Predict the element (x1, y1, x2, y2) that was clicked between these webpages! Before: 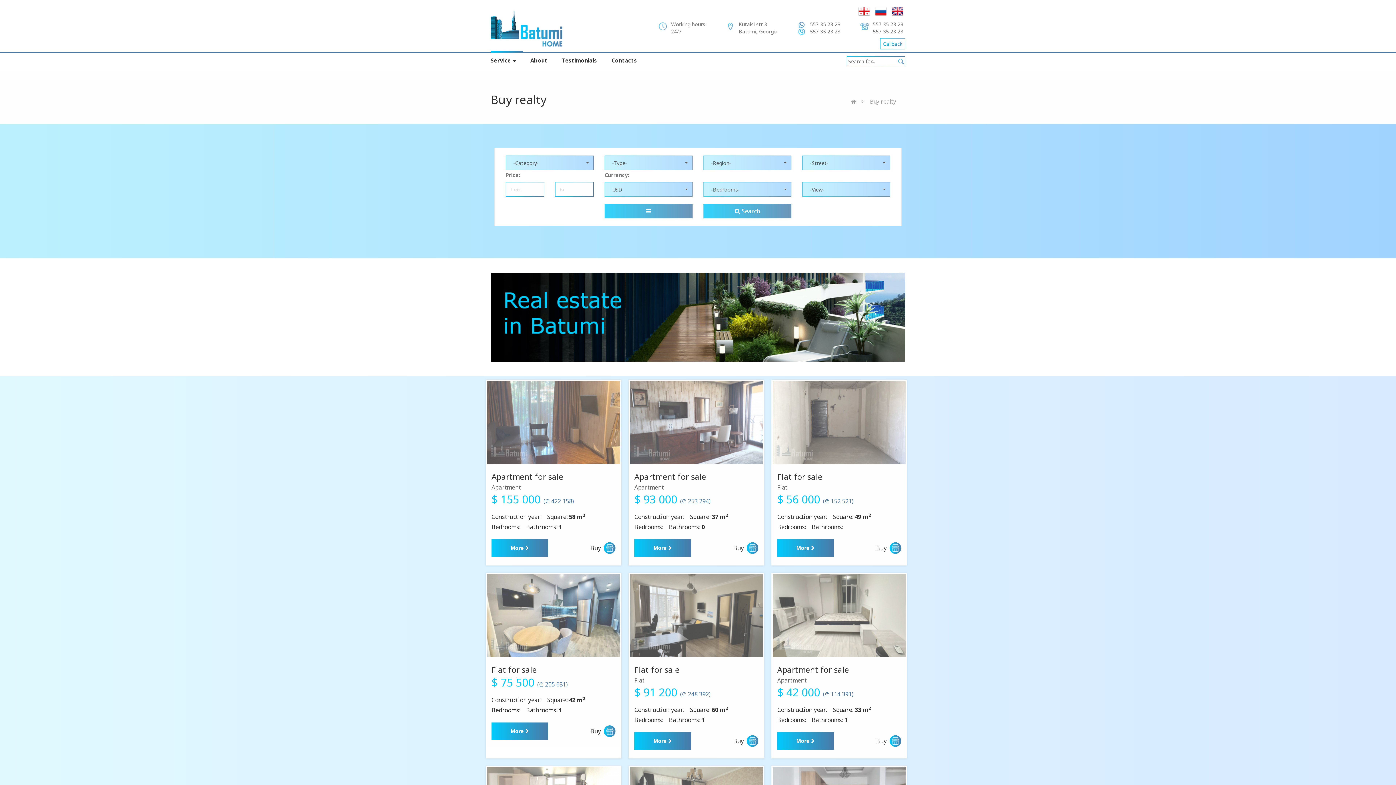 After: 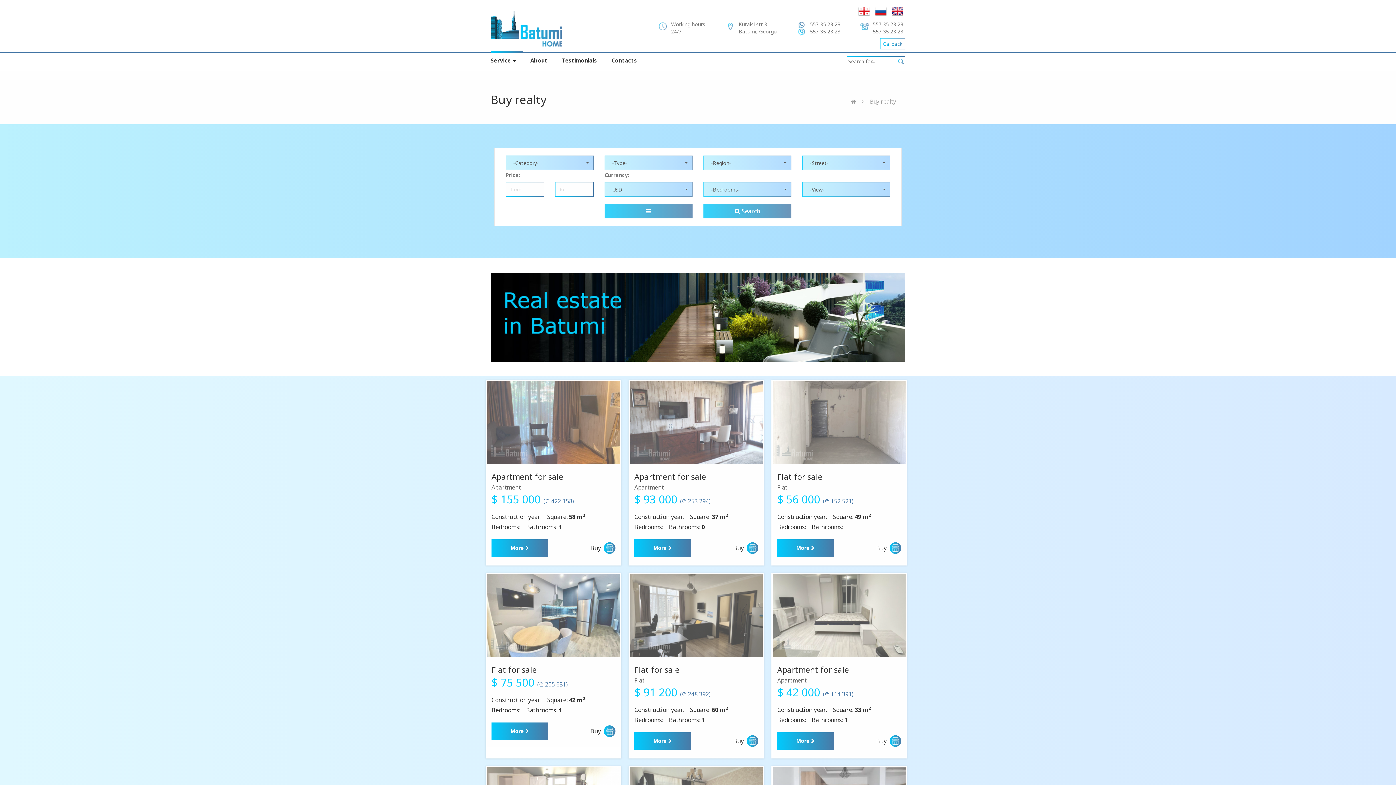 Action: bbox: (490, 313, 905, 320)